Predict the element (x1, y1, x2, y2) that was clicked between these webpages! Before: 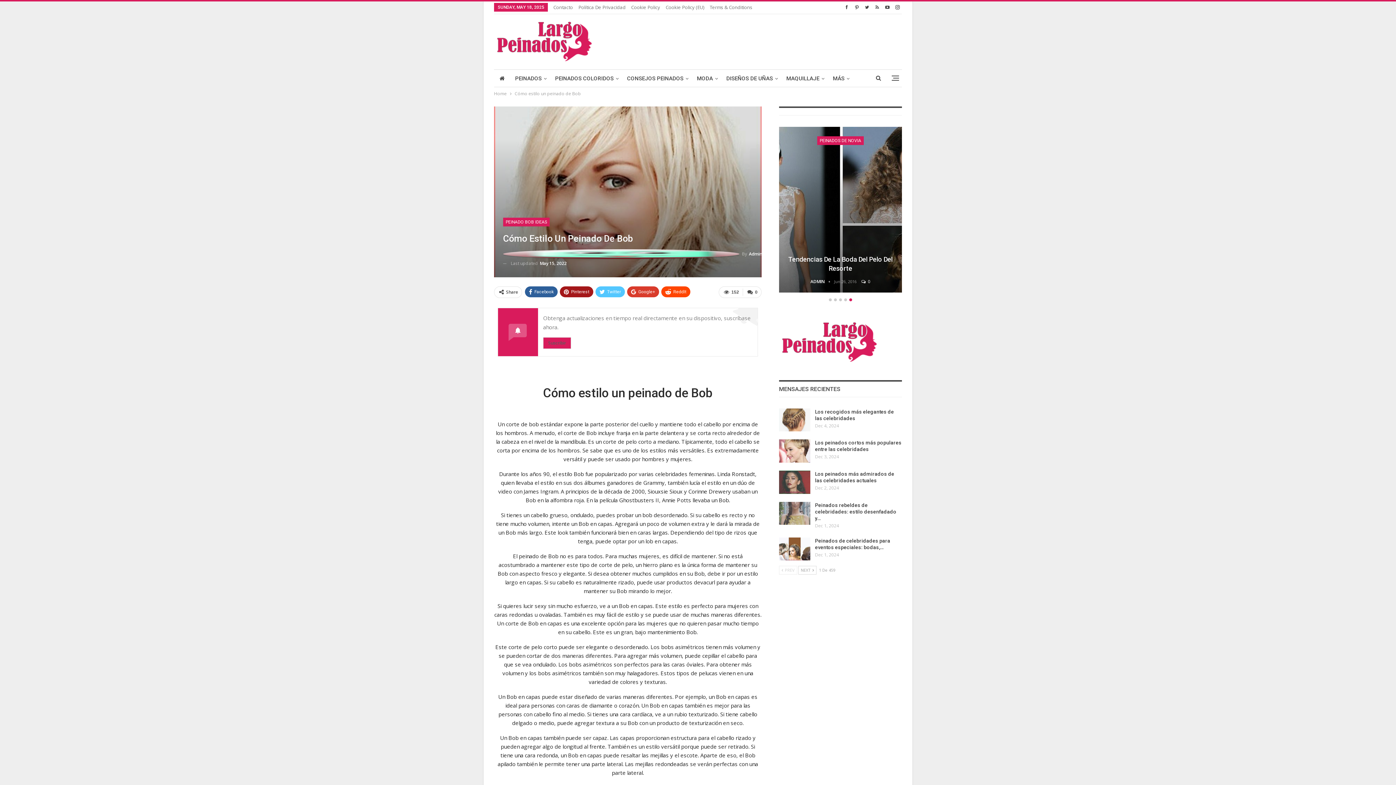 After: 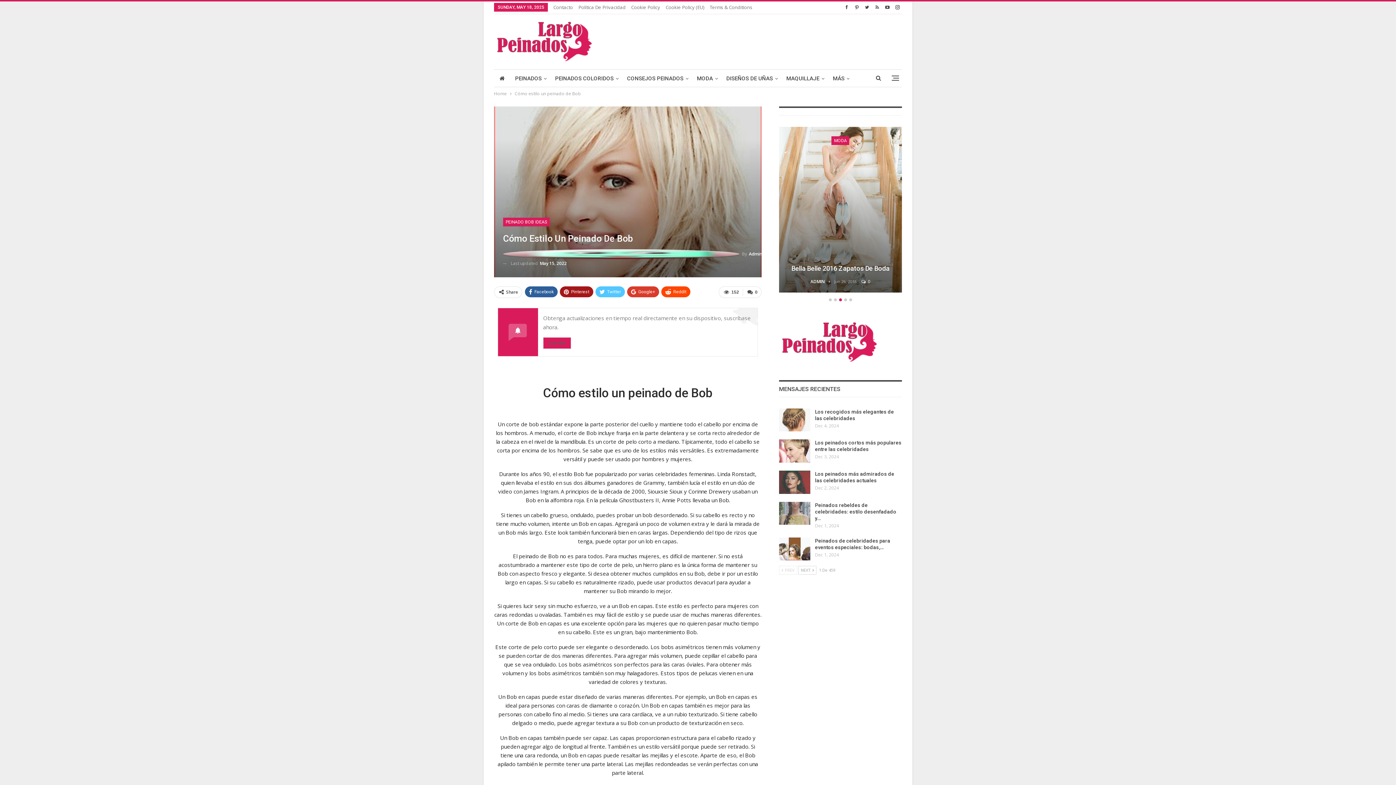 Action: bbox: (742, 286, 761, 298) label:  0